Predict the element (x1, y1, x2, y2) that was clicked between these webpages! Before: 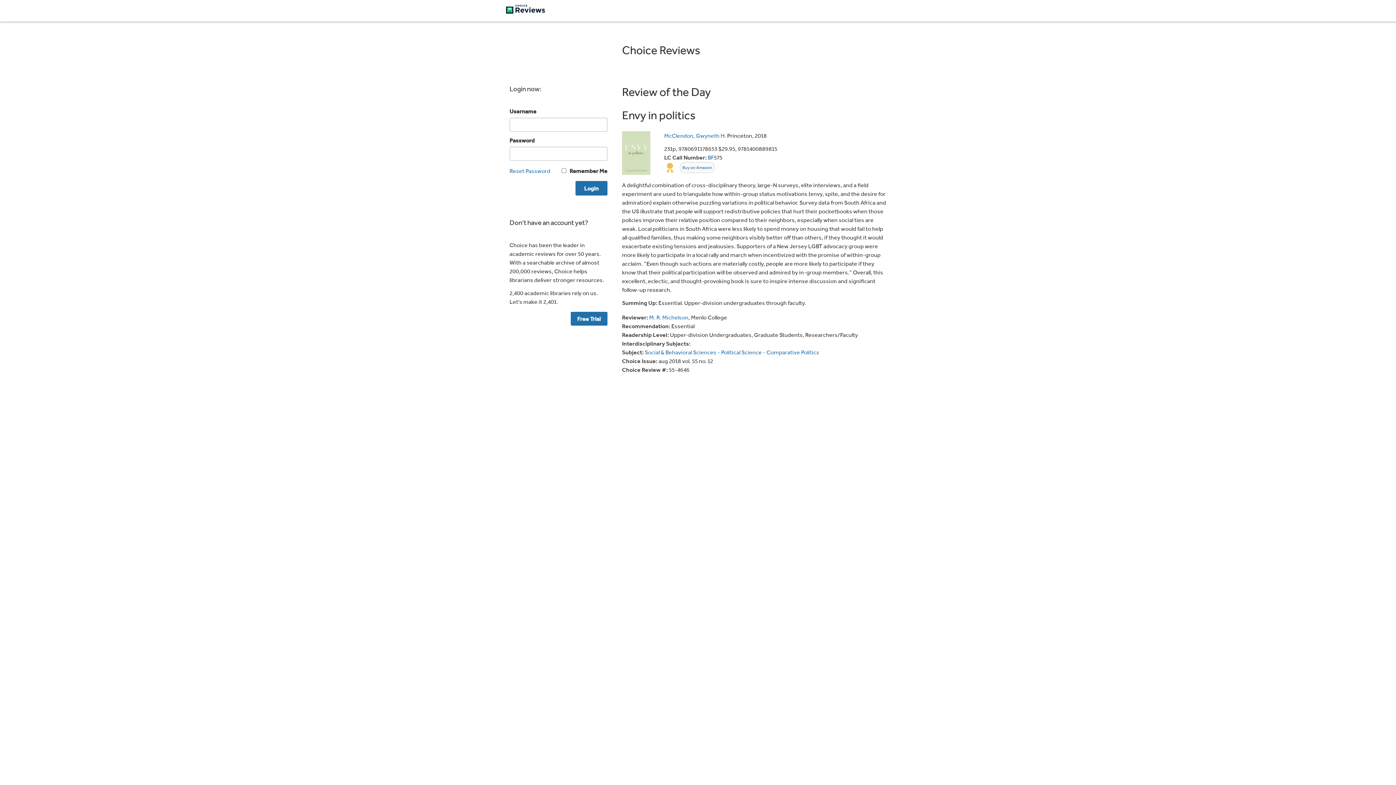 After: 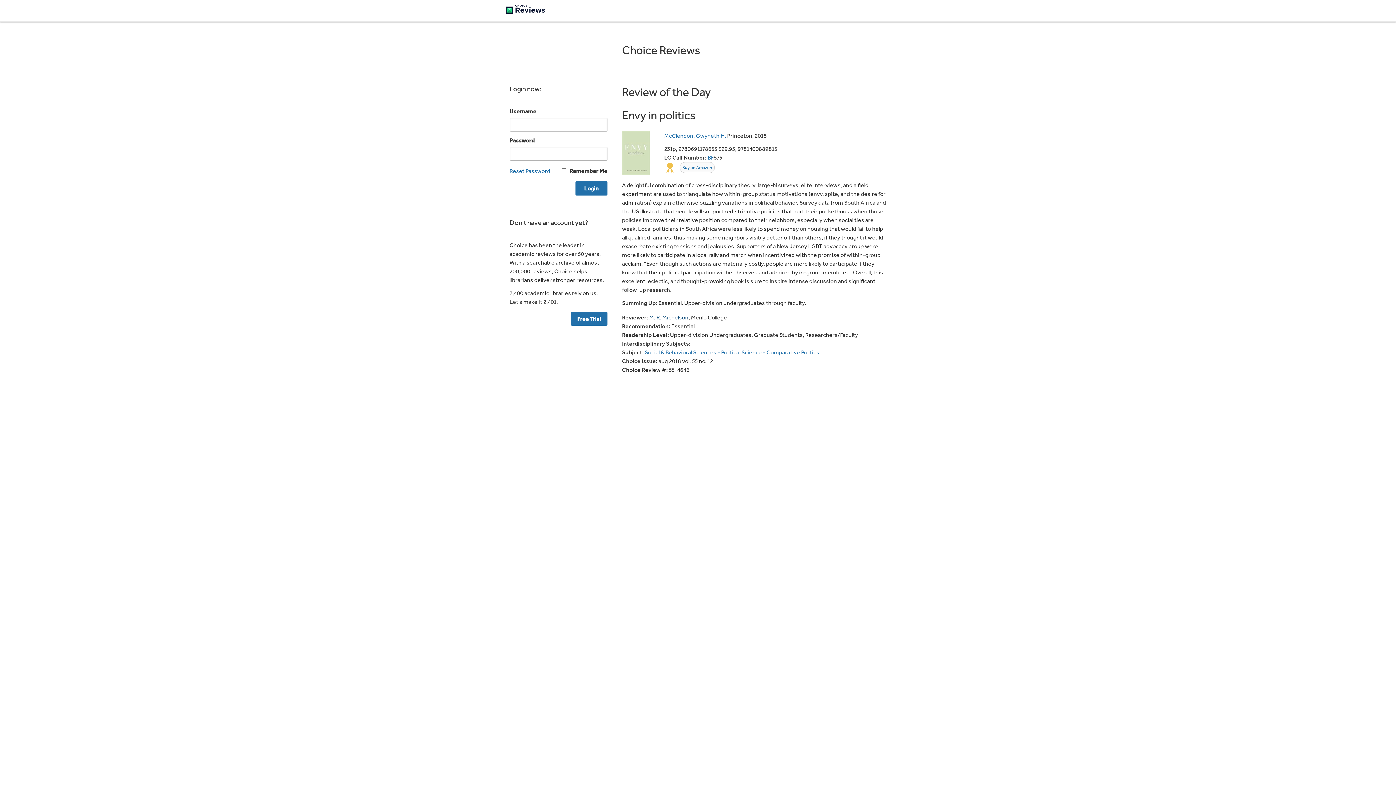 Action: label: M. R. Michelson bbox: (649, 313, 688, 321)